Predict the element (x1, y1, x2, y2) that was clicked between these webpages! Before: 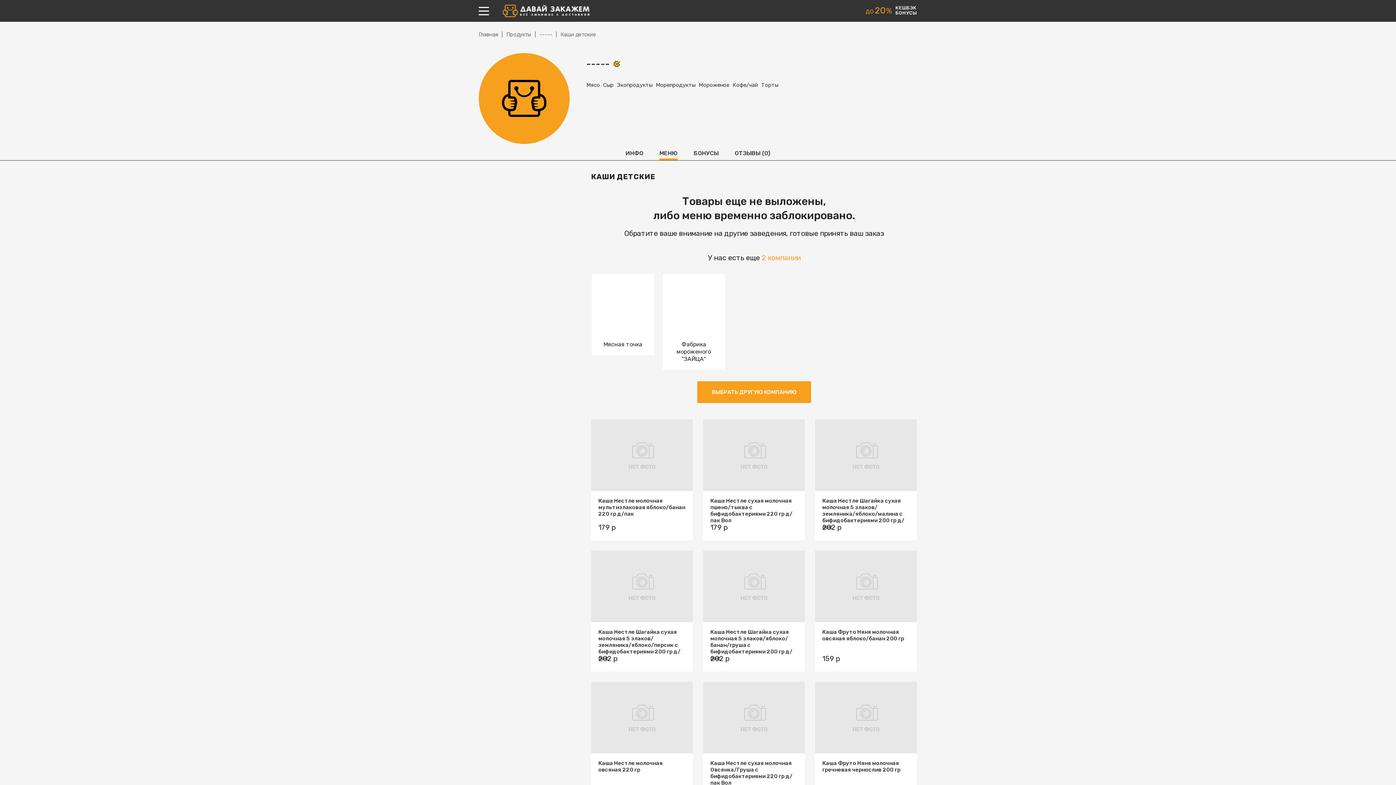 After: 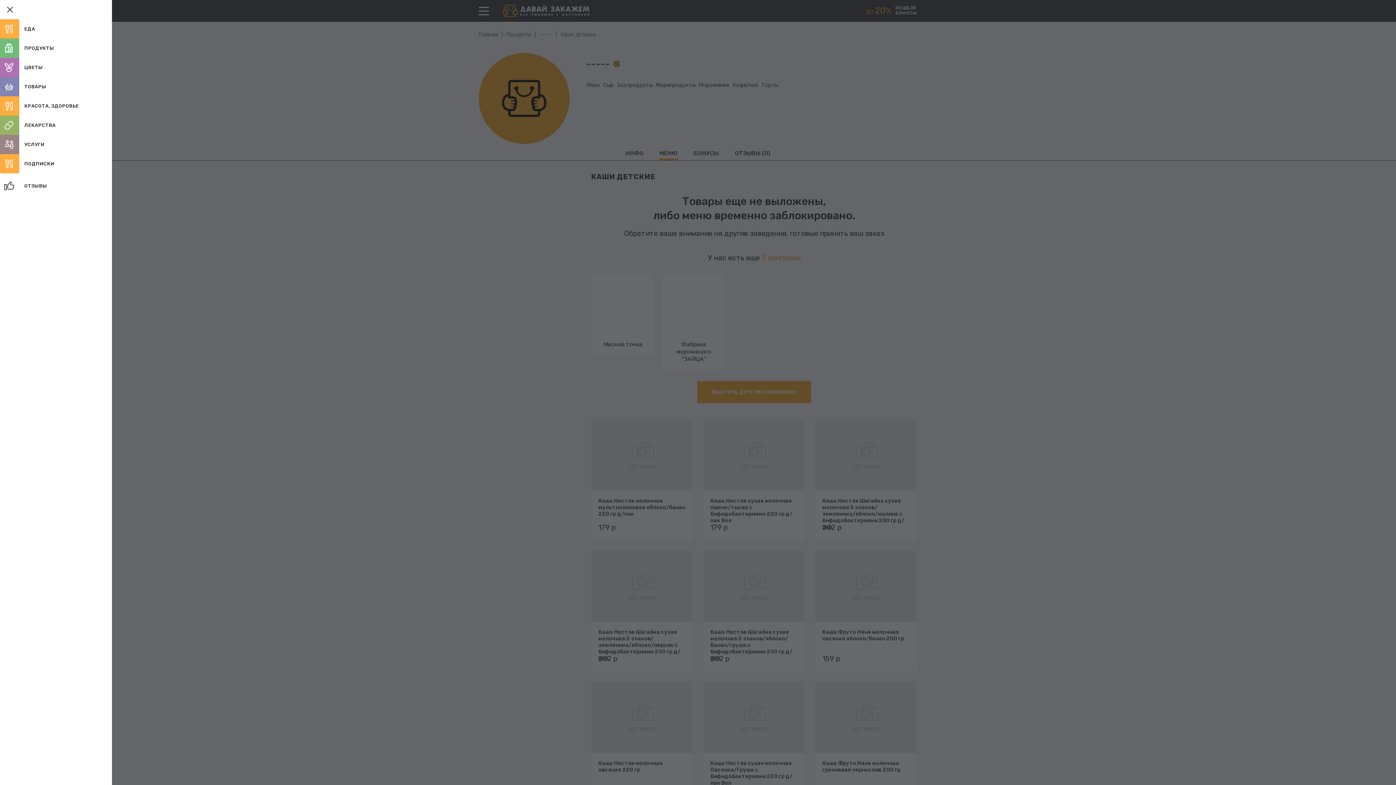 Action: bbox: (478, 0, 489, 21)